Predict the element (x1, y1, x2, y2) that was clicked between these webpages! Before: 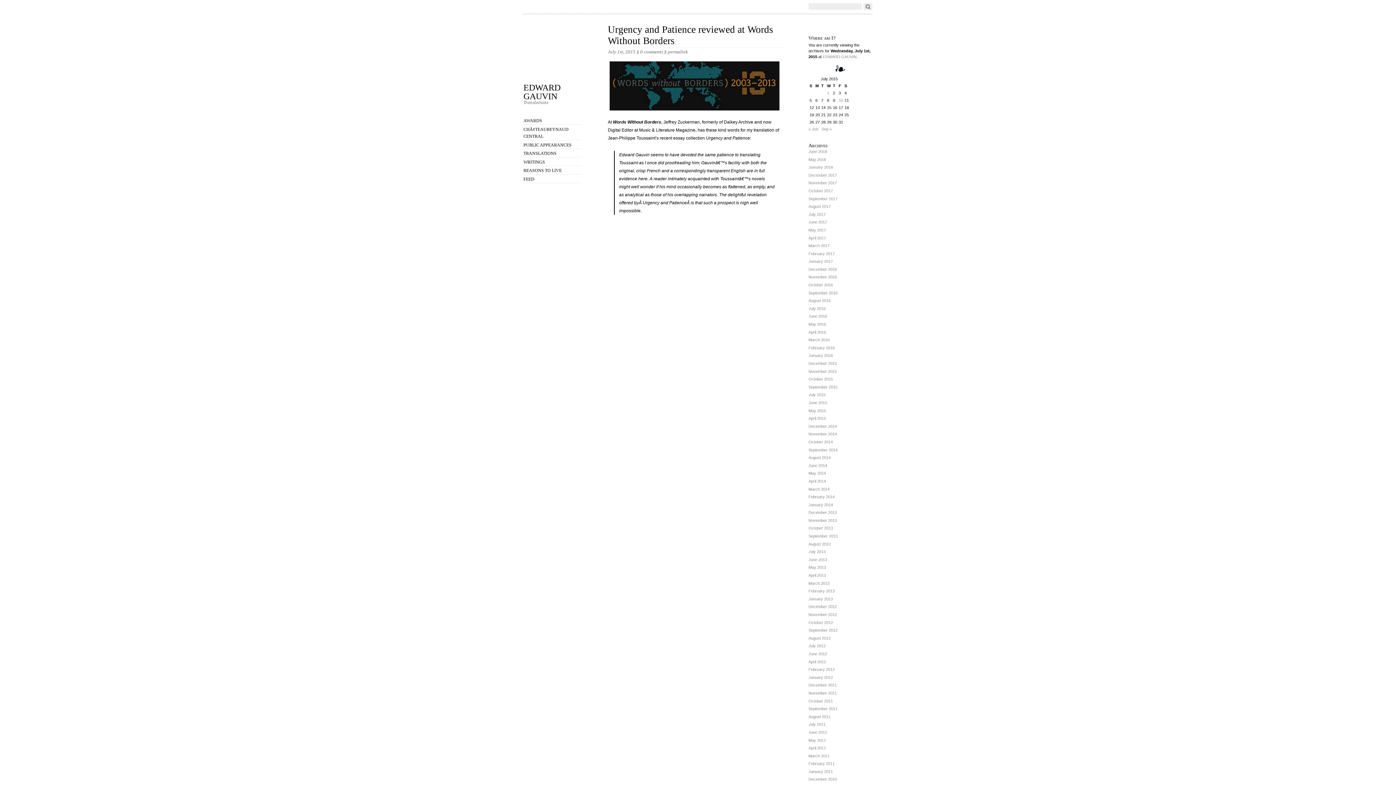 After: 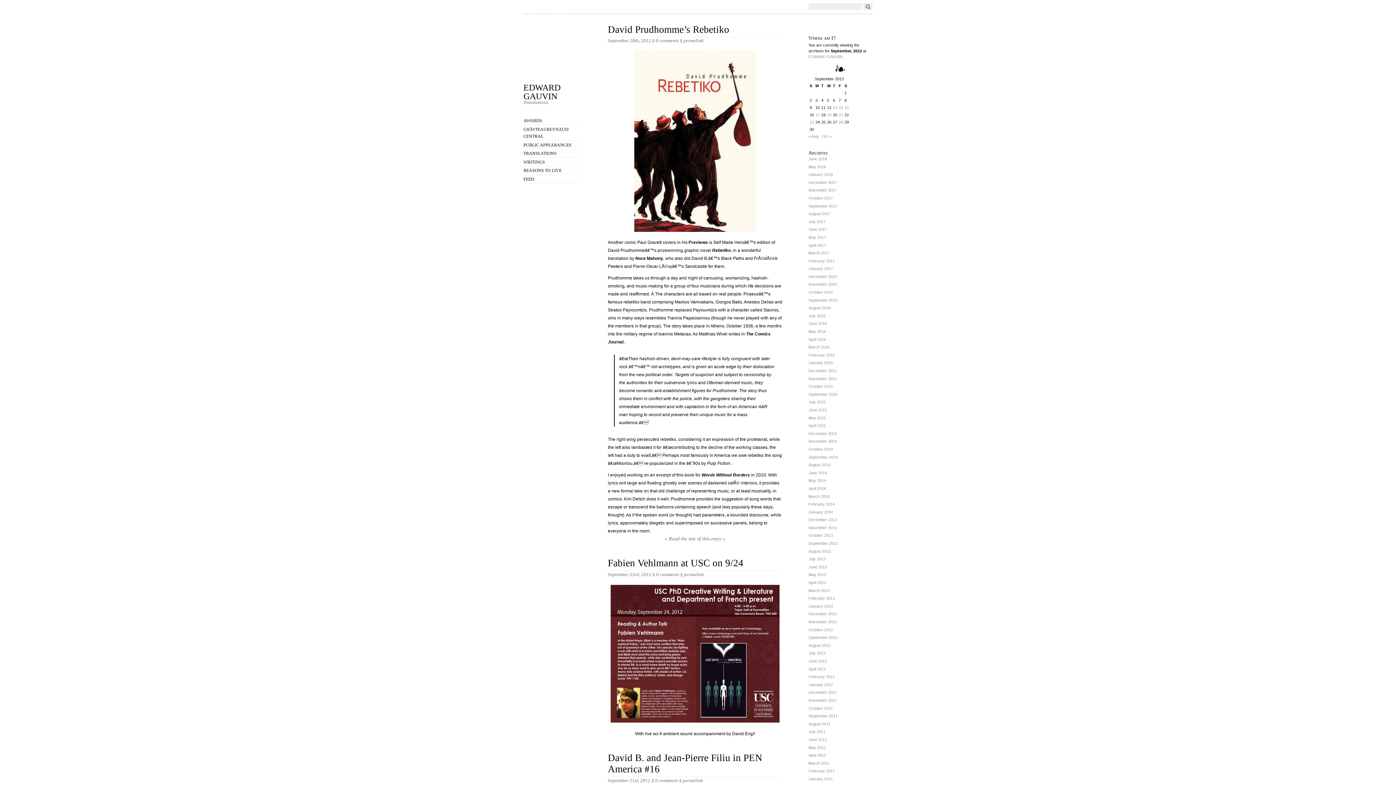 Action: label: September 2012 bbox: (808, 628, 837, 632)